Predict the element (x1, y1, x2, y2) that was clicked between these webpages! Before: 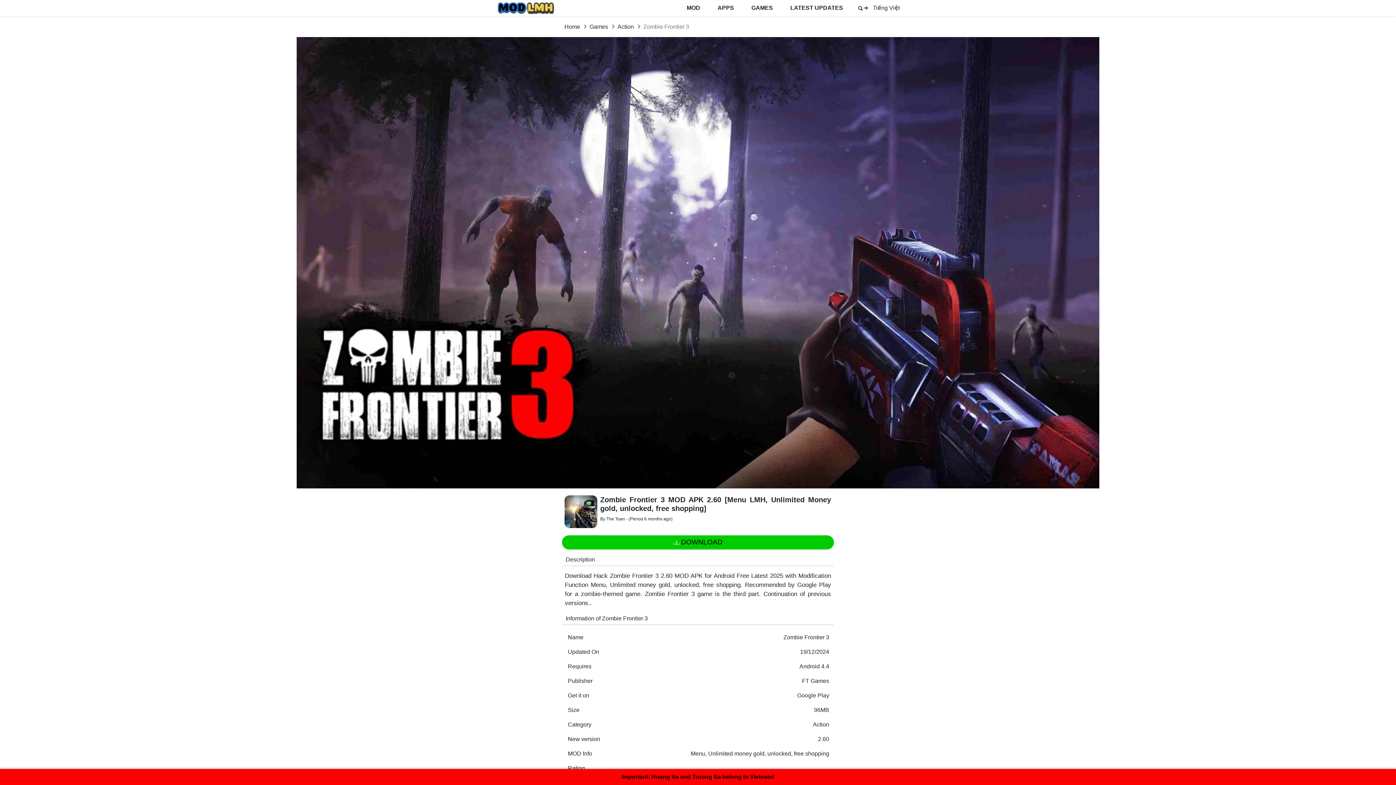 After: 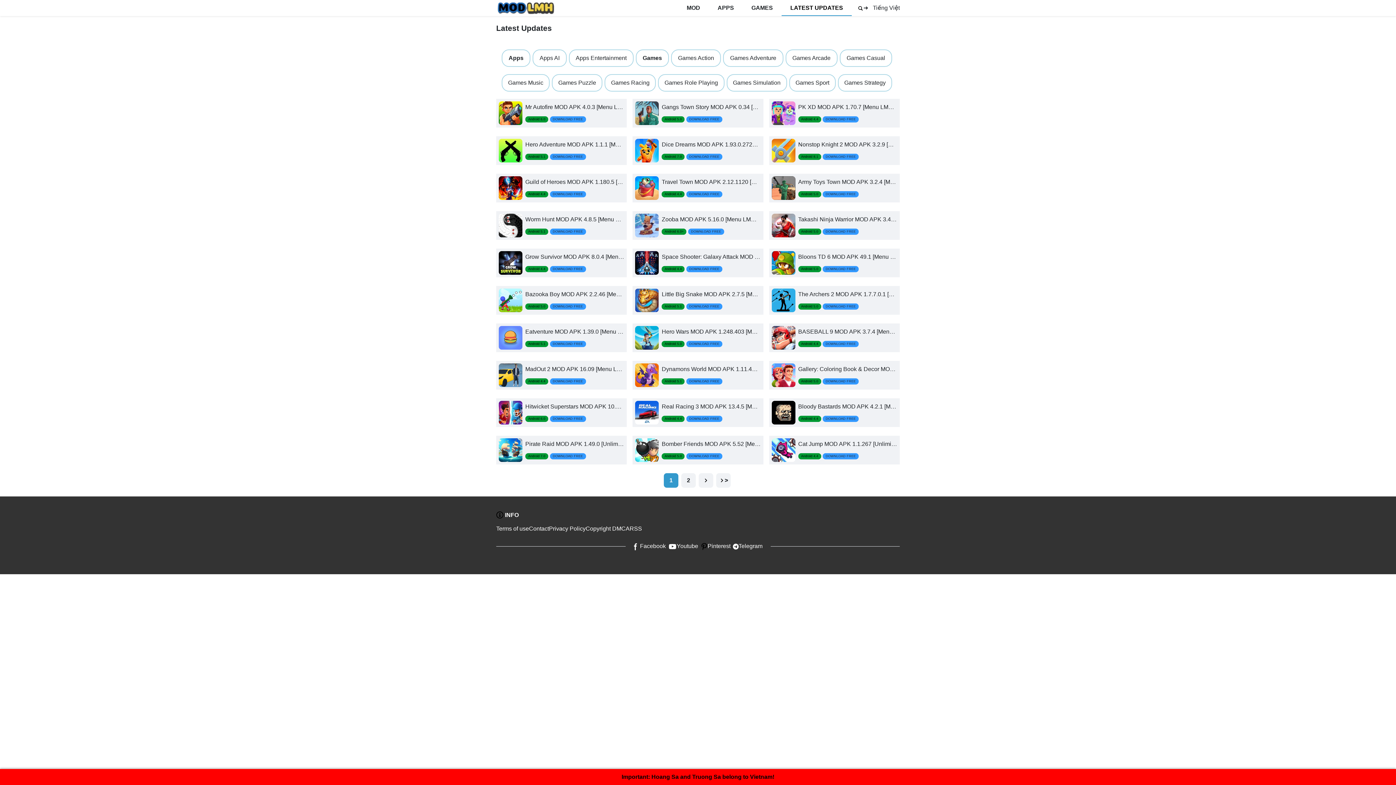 Action: bbox: (781, 0, 852, 16) label: LATEST UPDATES